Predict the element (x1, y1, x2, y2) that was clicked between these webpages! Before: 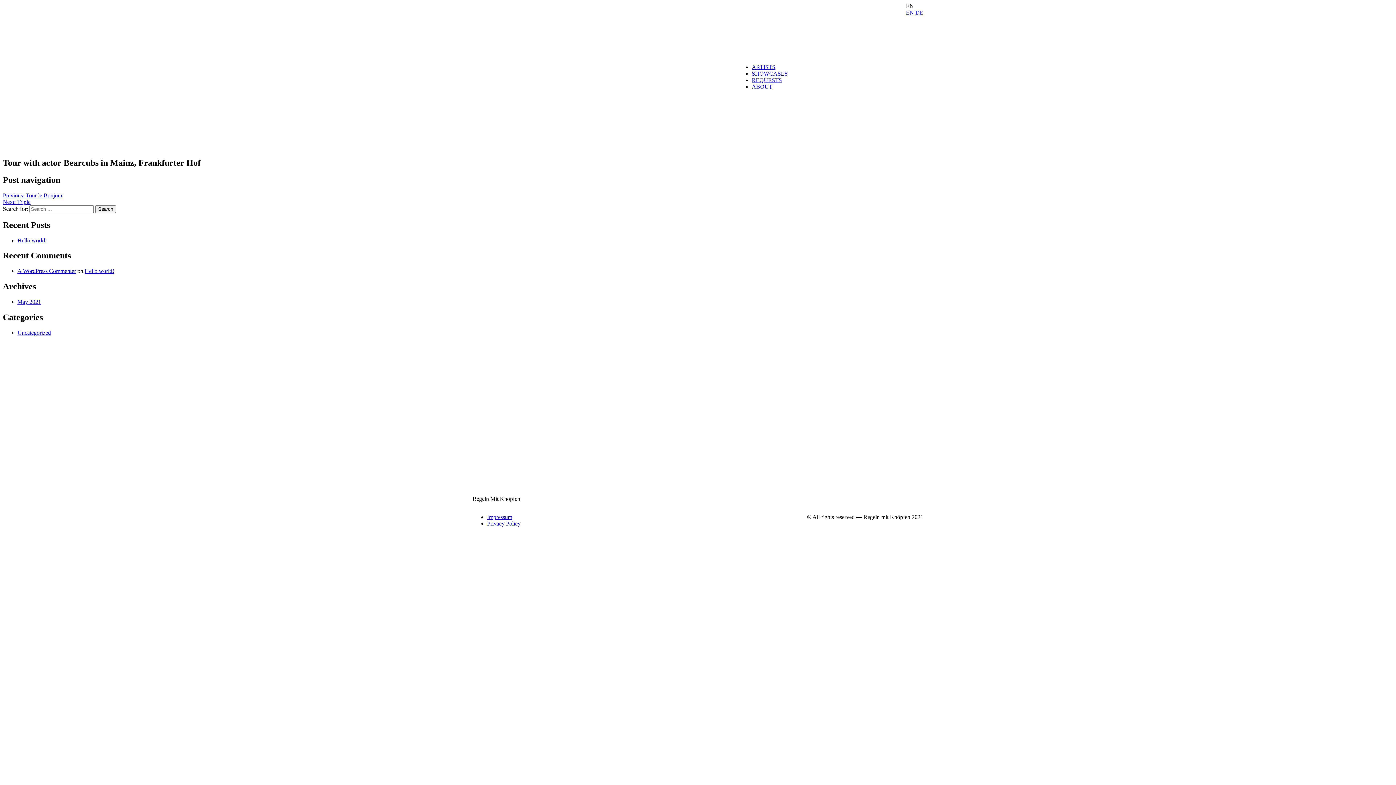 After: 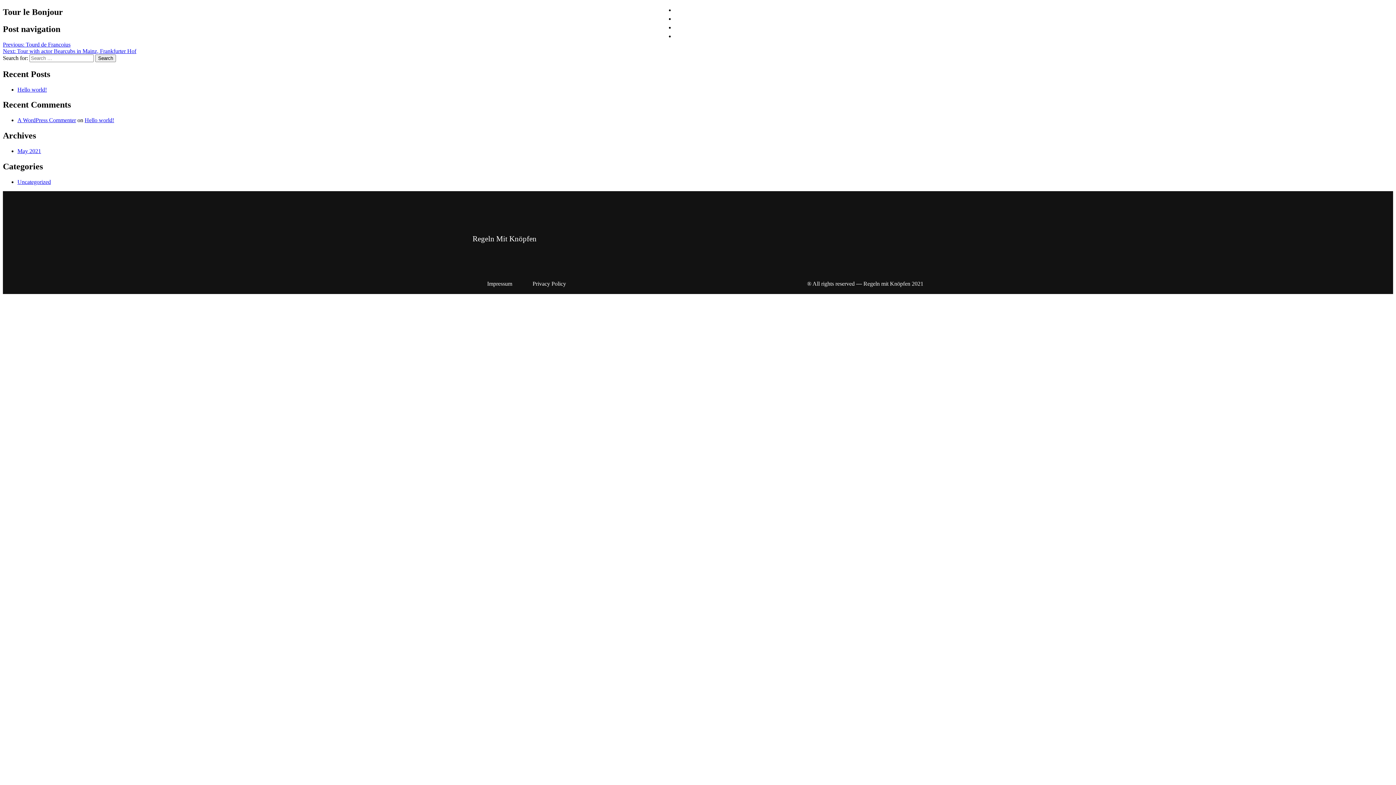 Action: bbox: (2, 192, 62, 198) label: Previous: Tour le Bonjour